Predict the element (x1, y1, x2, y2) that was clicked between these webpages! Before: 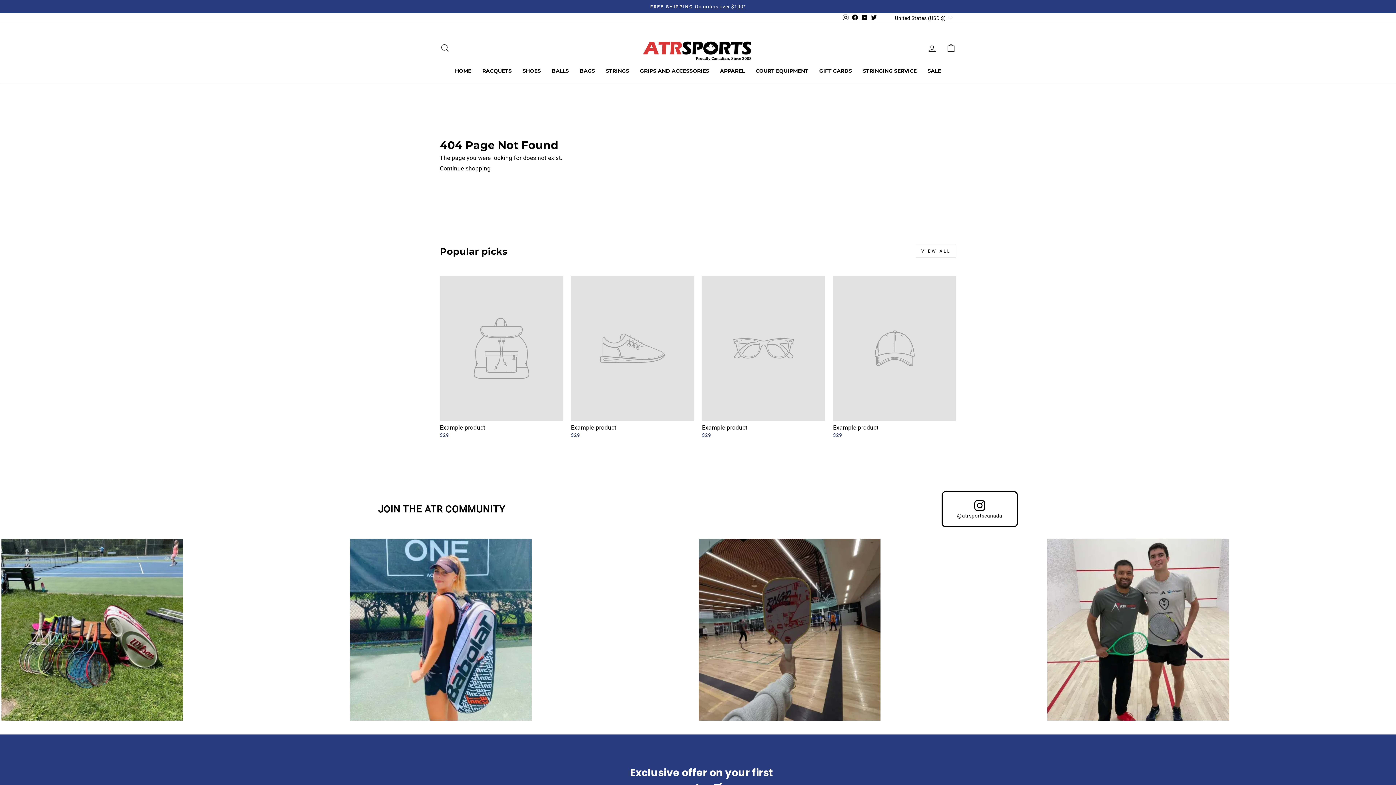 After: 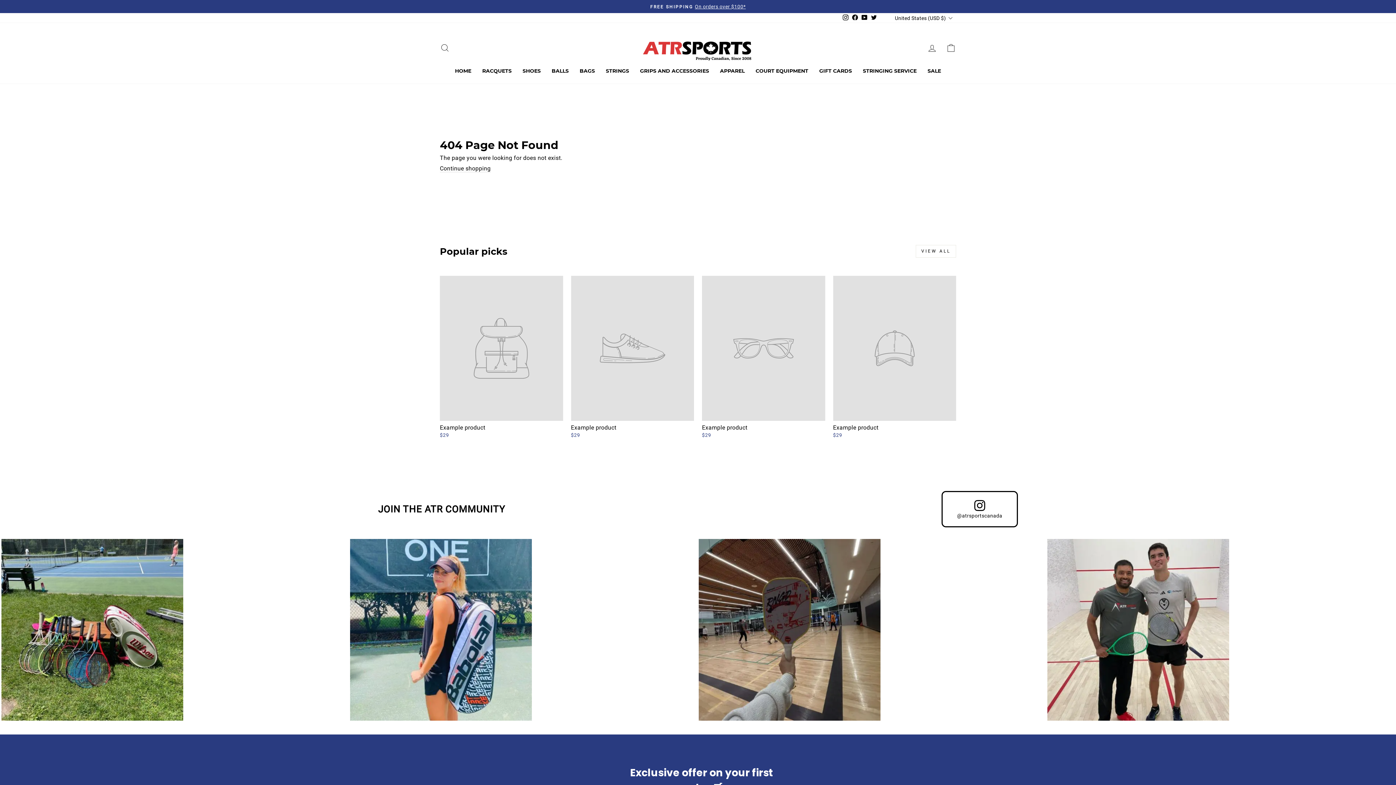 Action: label: Example product
$29 bbox: (571, 276, 694, 439)